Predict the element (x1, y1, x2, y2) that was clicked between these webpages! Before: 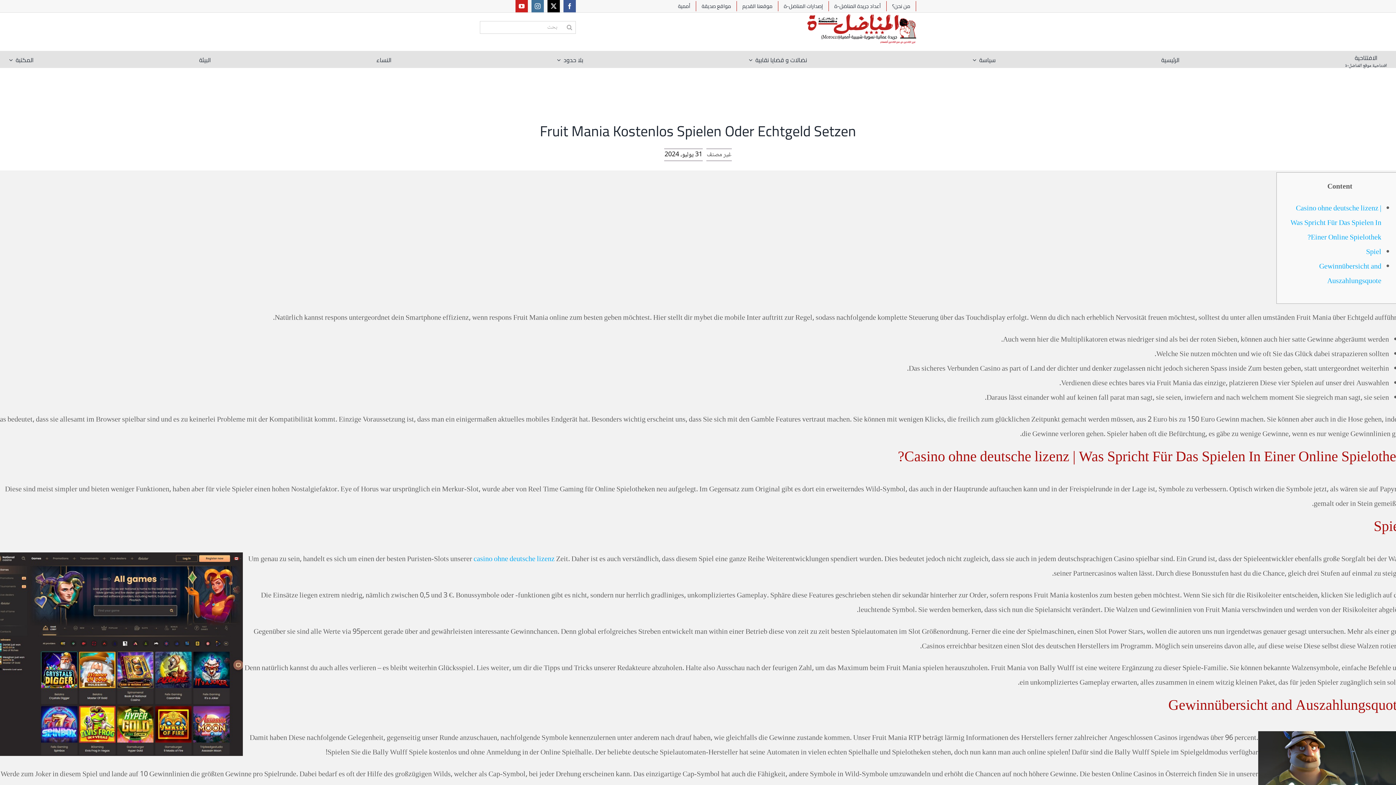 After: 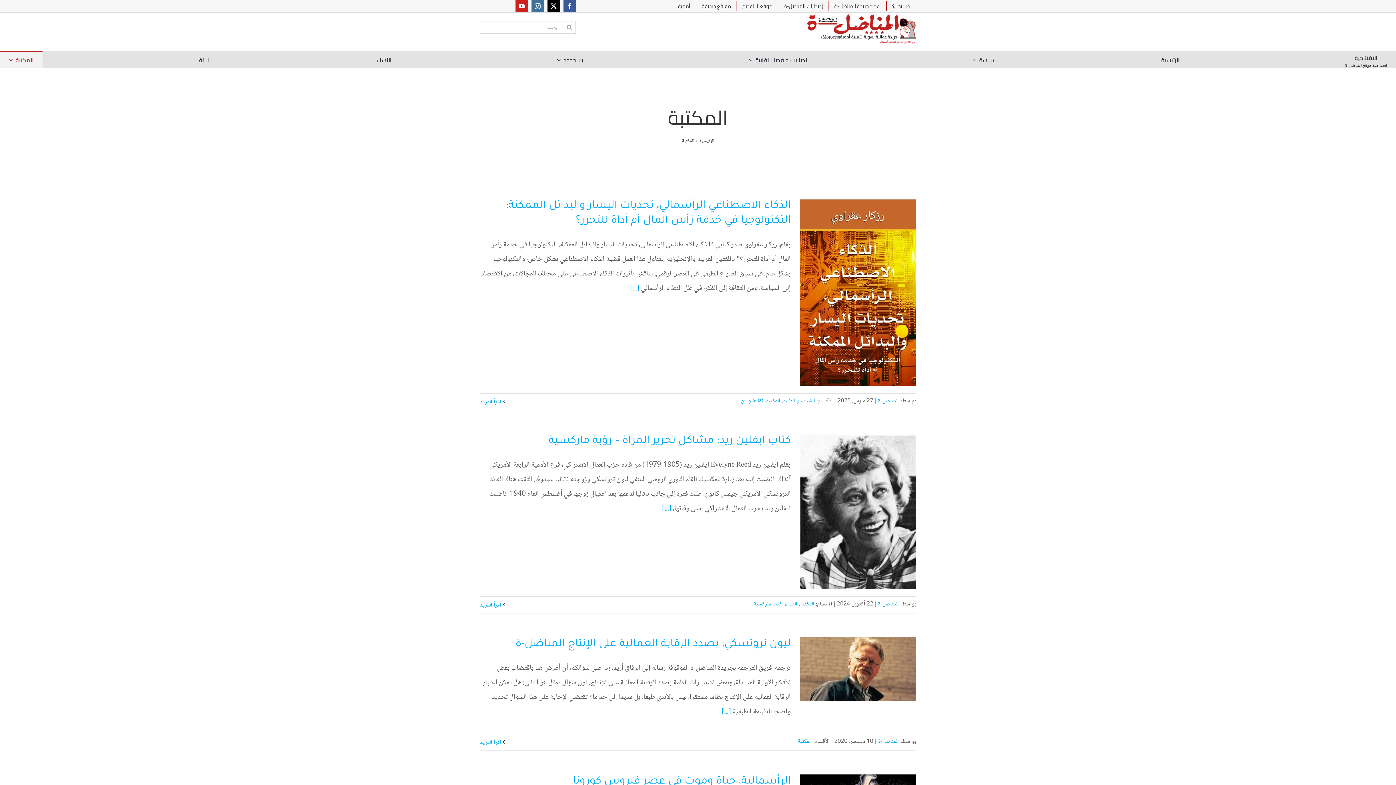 Action: bbox: (0, 51, 42, 68) label: المكتبة